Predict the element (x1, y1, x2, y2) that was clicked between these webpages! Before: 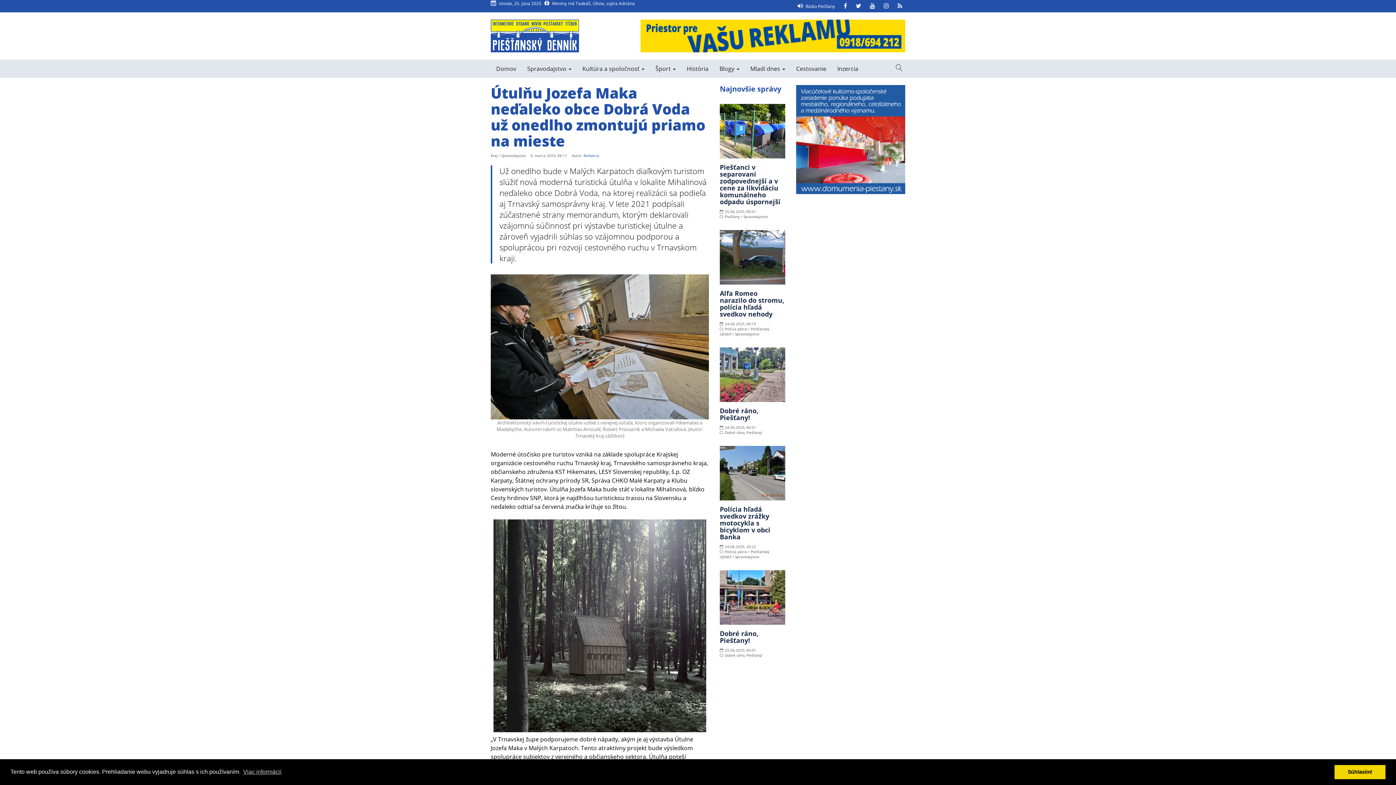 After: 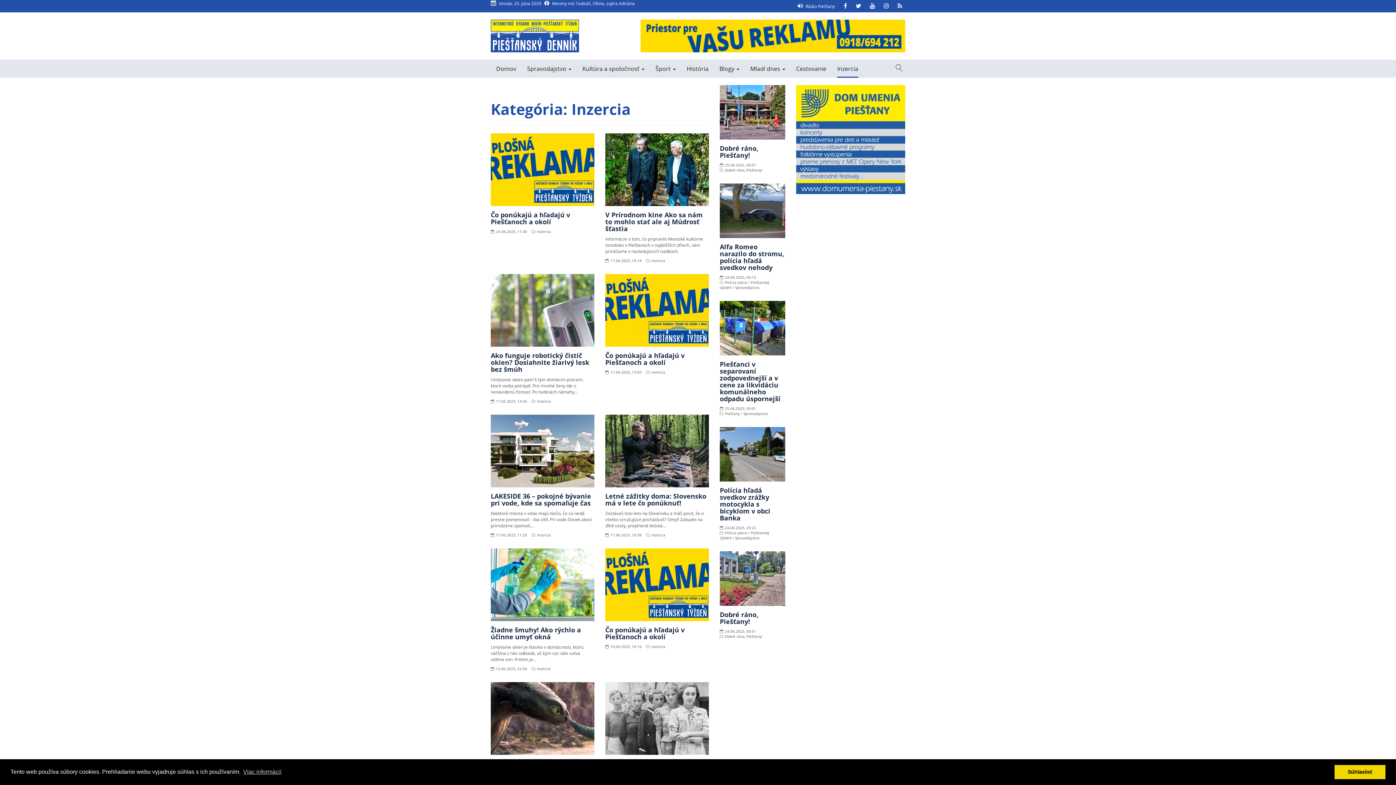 Action: label: Inzercia bbox: (832, 59, 864, 77)